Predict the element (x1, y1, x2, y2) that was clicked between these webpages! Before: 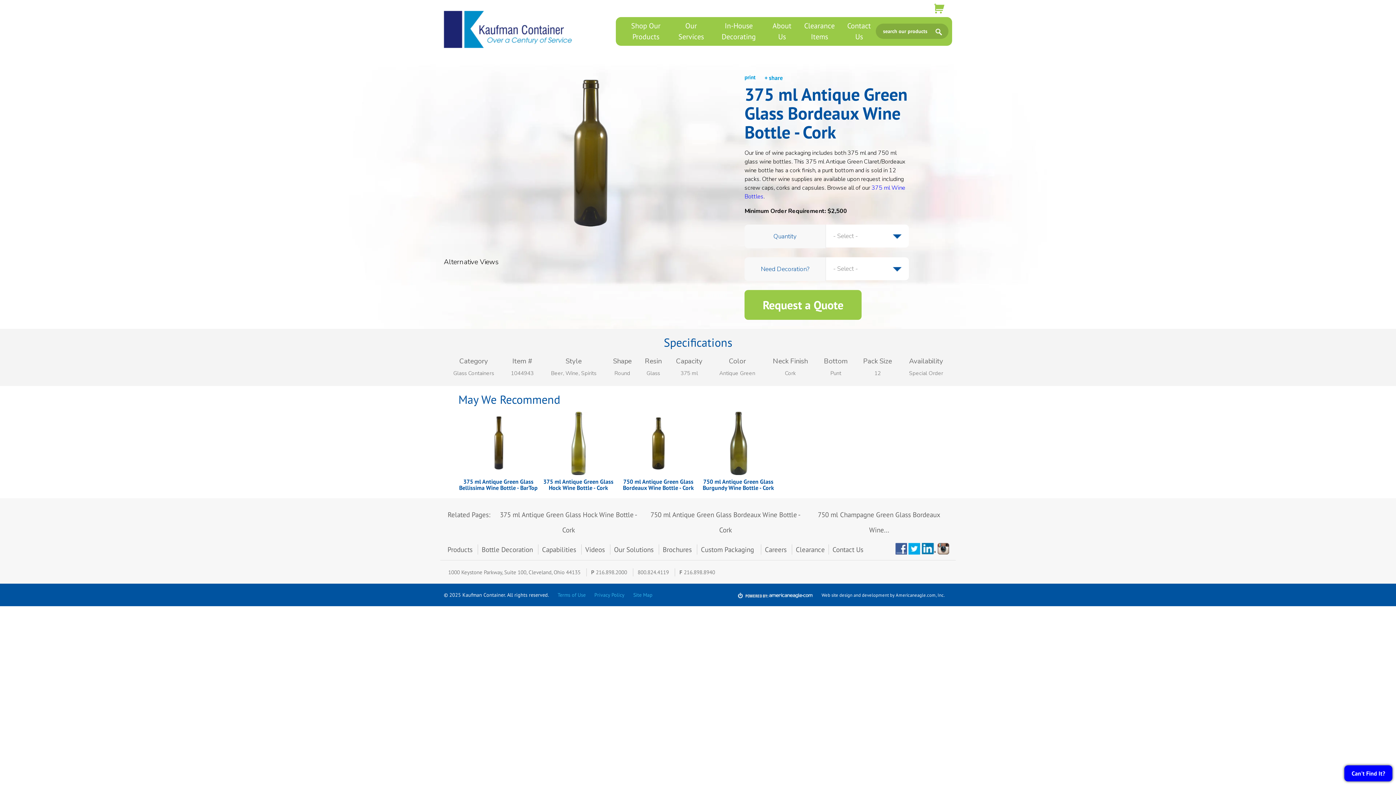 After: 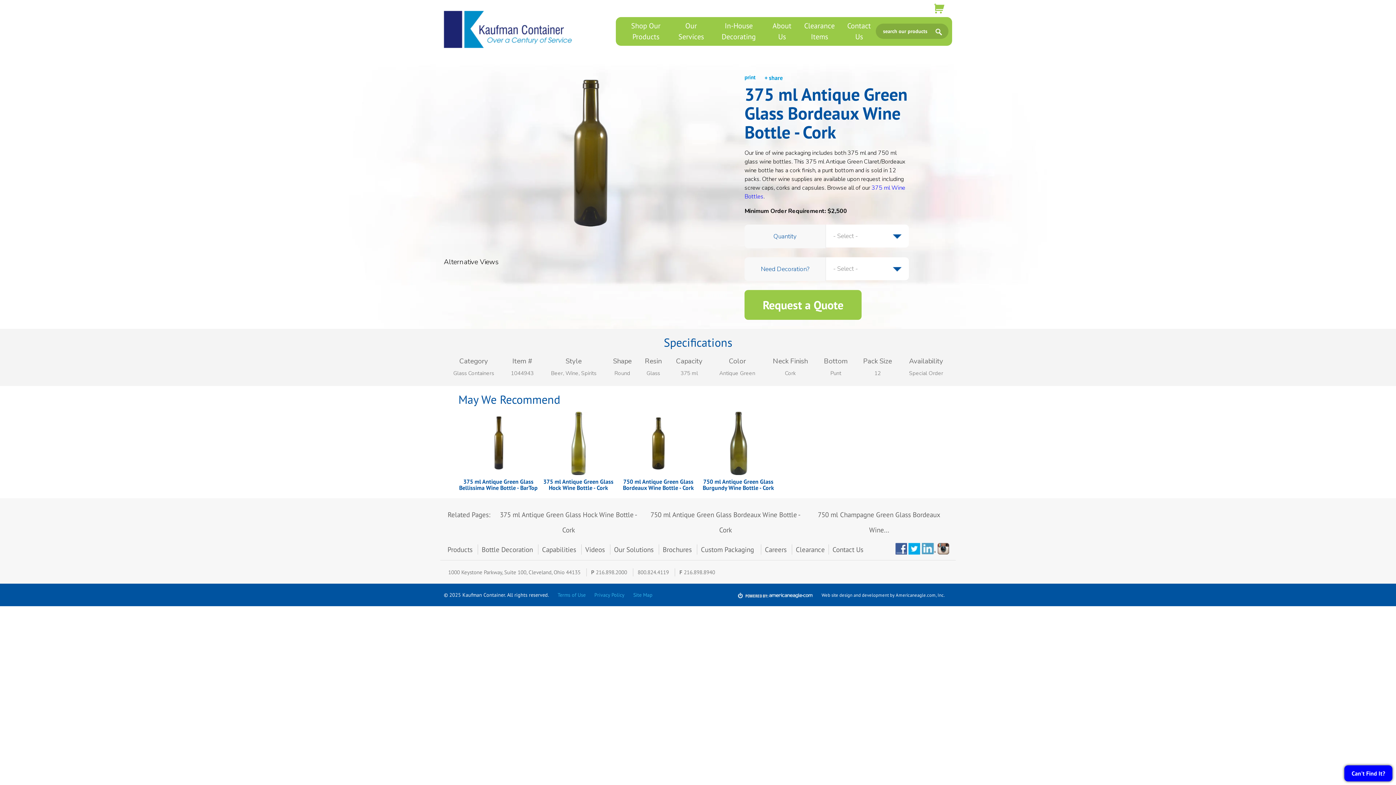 Action: bbox: (921, 543, 936, 554) label: Linkedin